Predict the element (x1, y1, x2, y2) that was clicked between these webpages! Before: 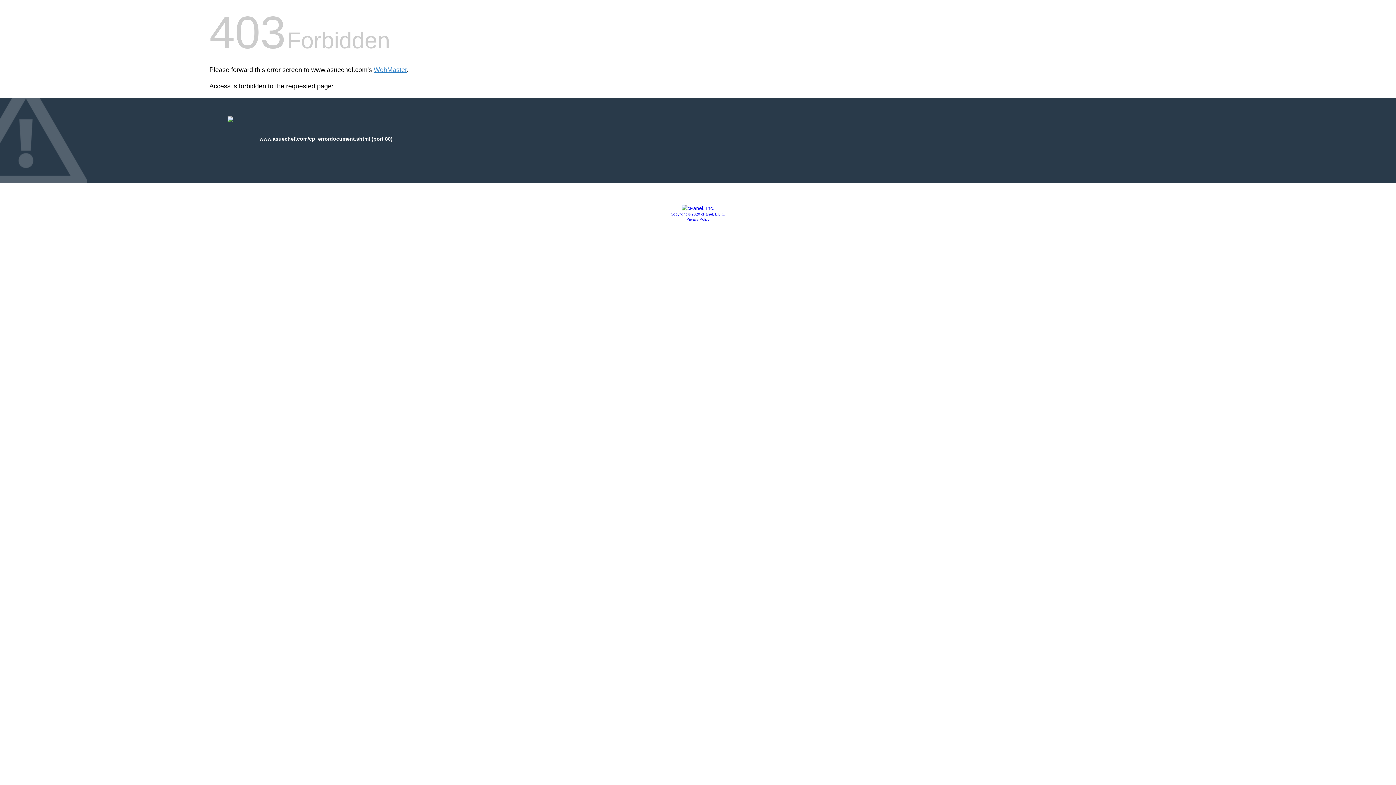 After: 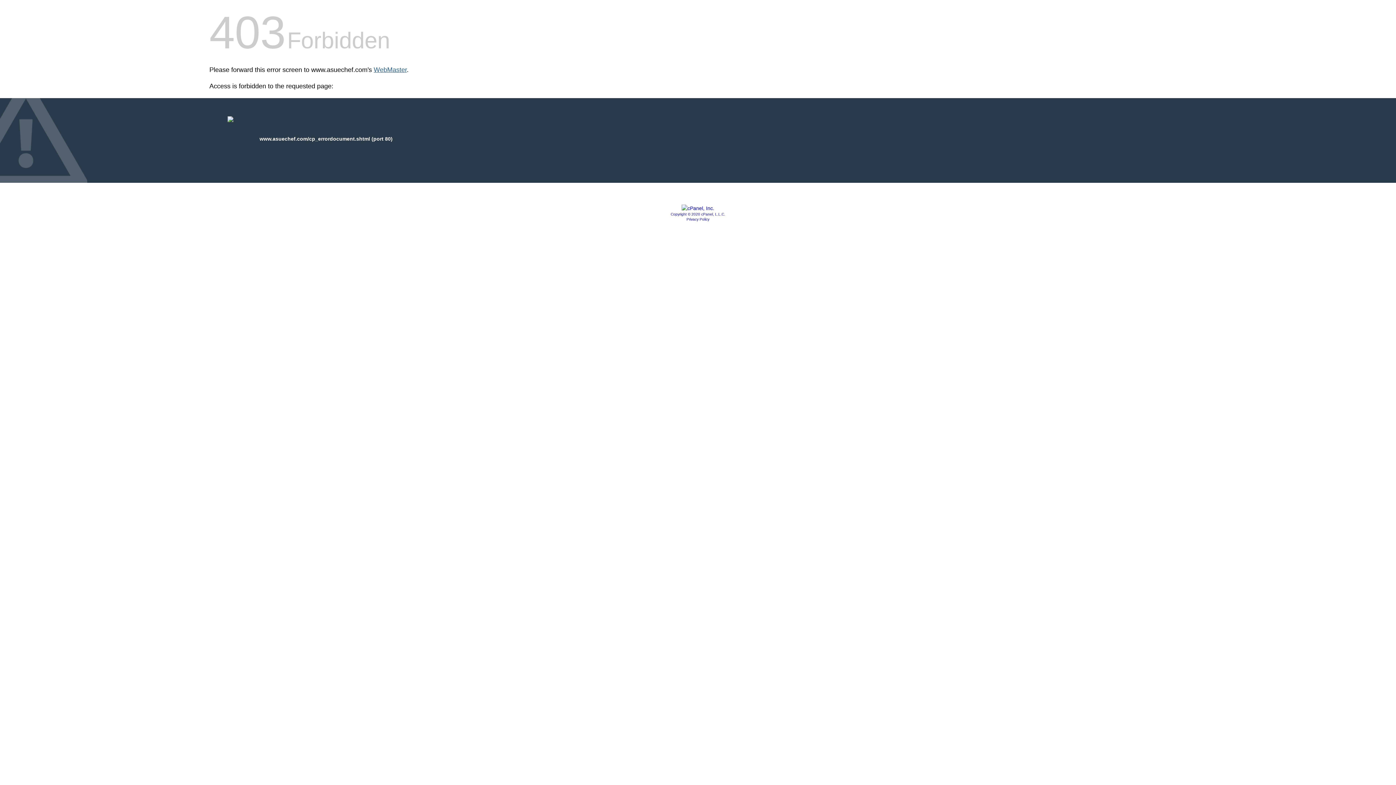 Action: label: WebMaster bbox: (373, 66, 406, 73)